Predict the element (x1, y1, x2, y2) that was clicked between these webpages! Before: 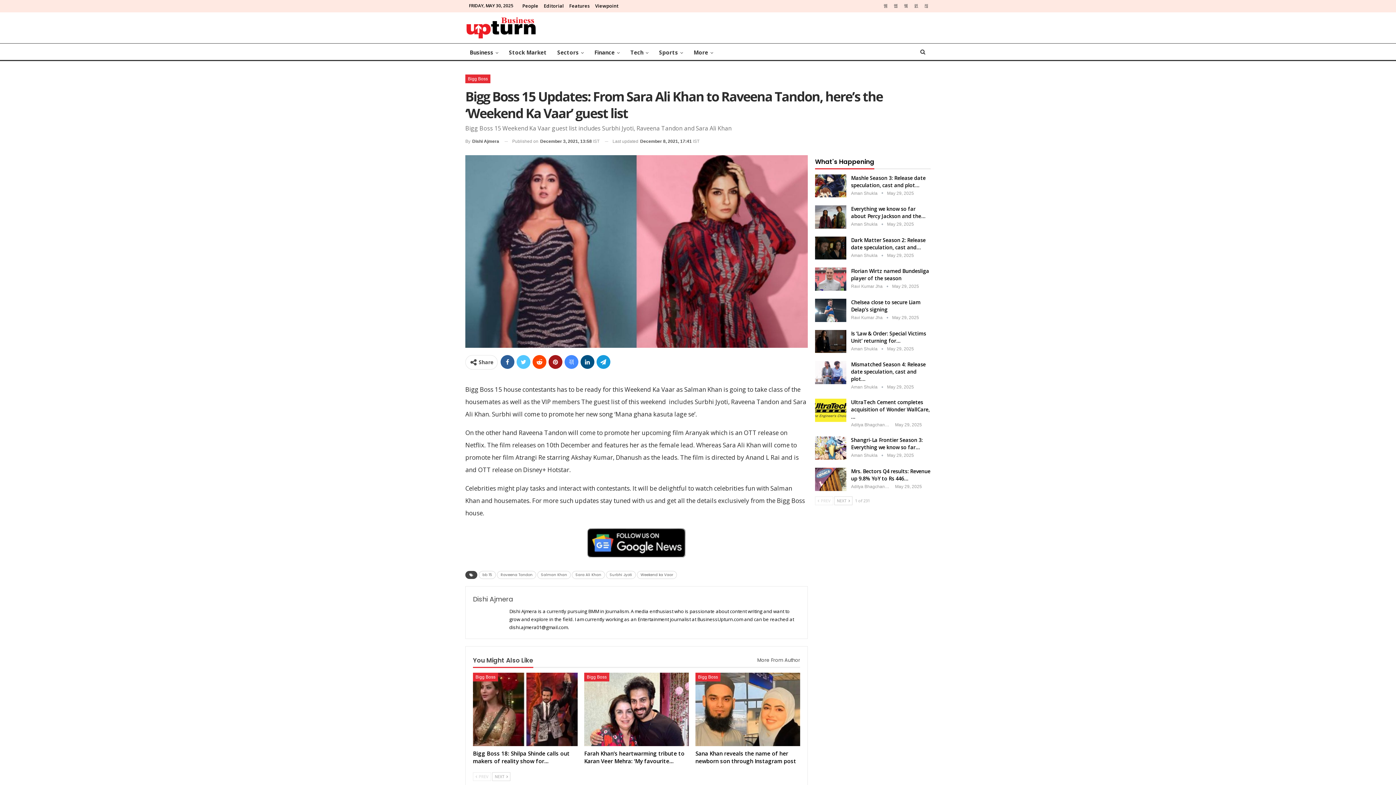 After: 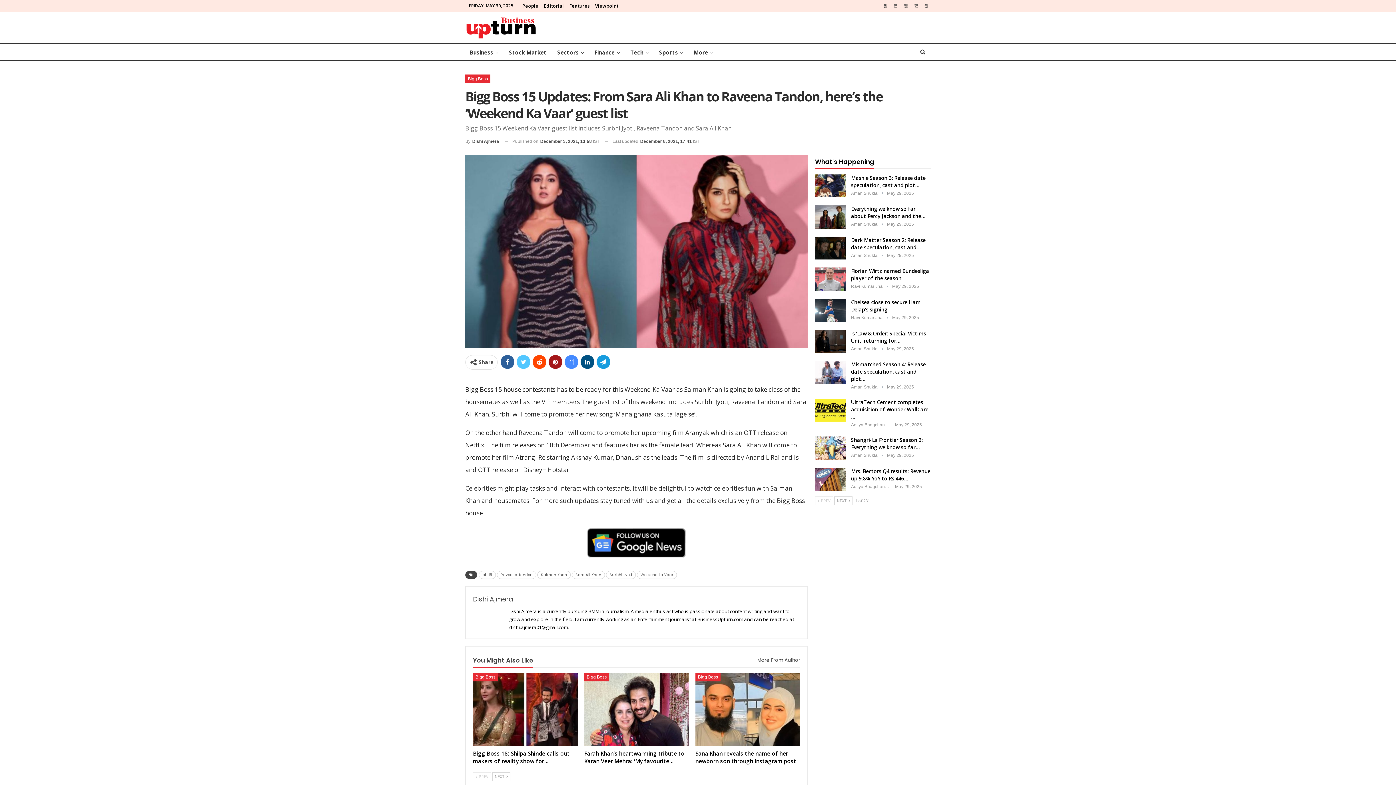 Action: bbox: (912, 2, 920, 8)